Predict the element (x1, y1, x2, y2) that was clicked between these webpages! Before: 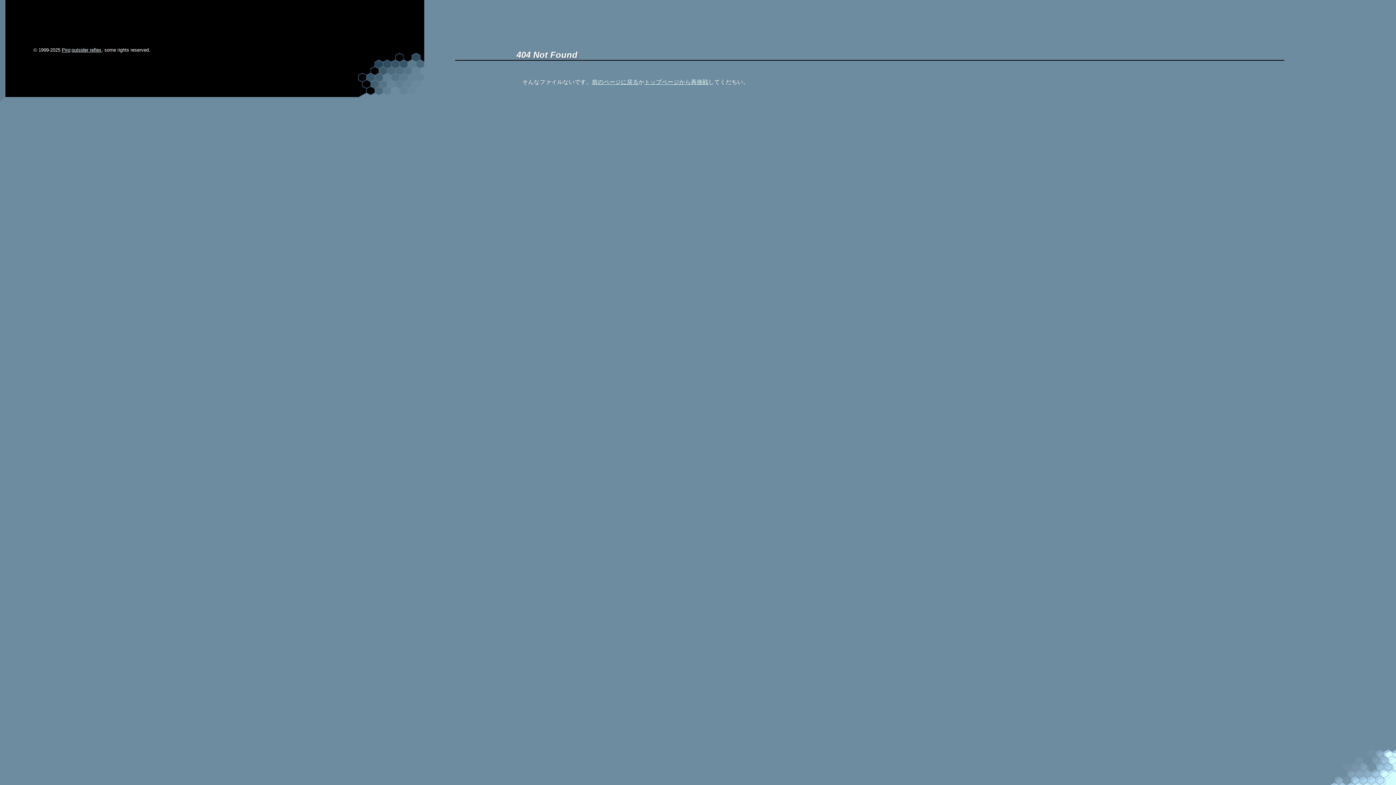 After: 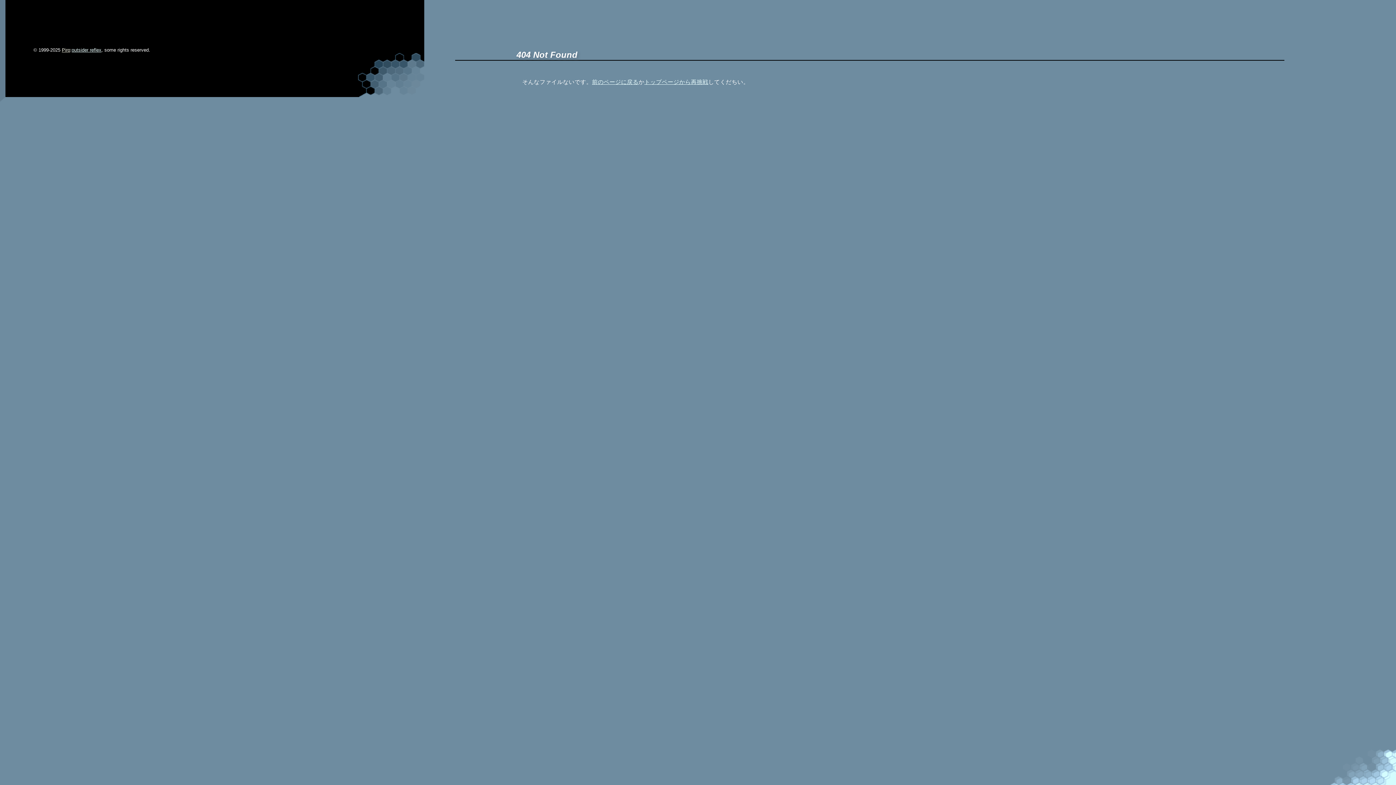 Action: bbox: (61, 47, 70, 52) label: Piro